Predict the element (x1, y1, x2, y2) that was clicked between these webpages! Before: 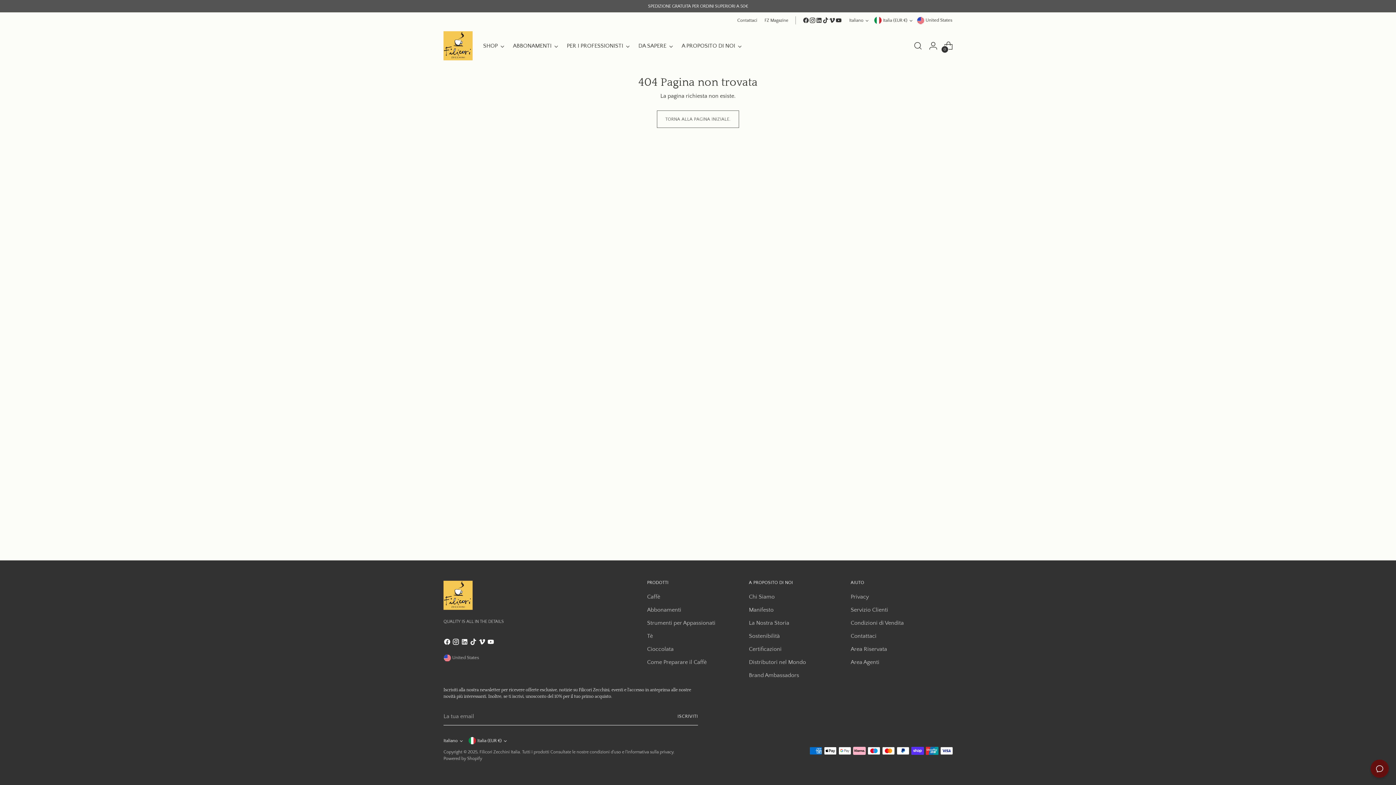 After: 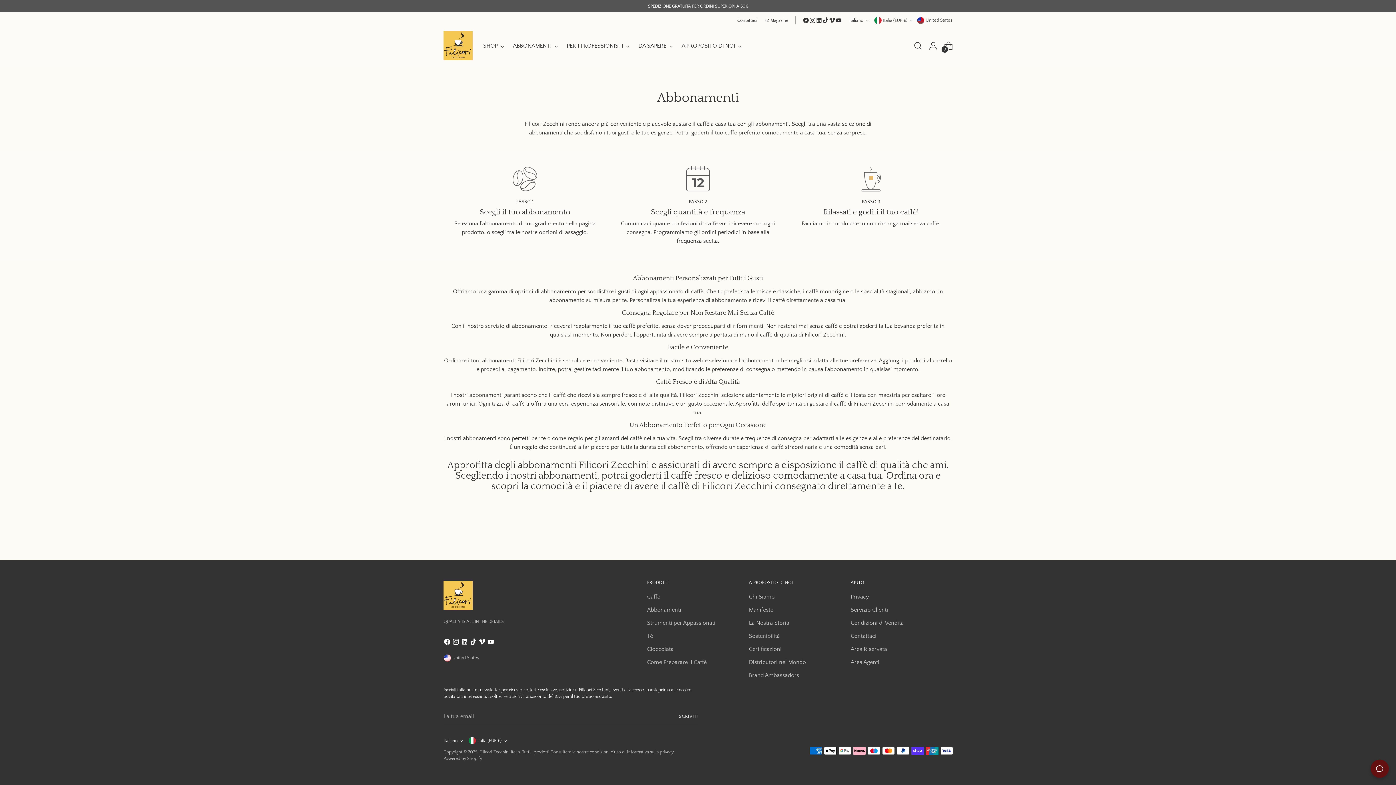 Action: label: Abbonamenti bbox: (647, 606, 681, 613)